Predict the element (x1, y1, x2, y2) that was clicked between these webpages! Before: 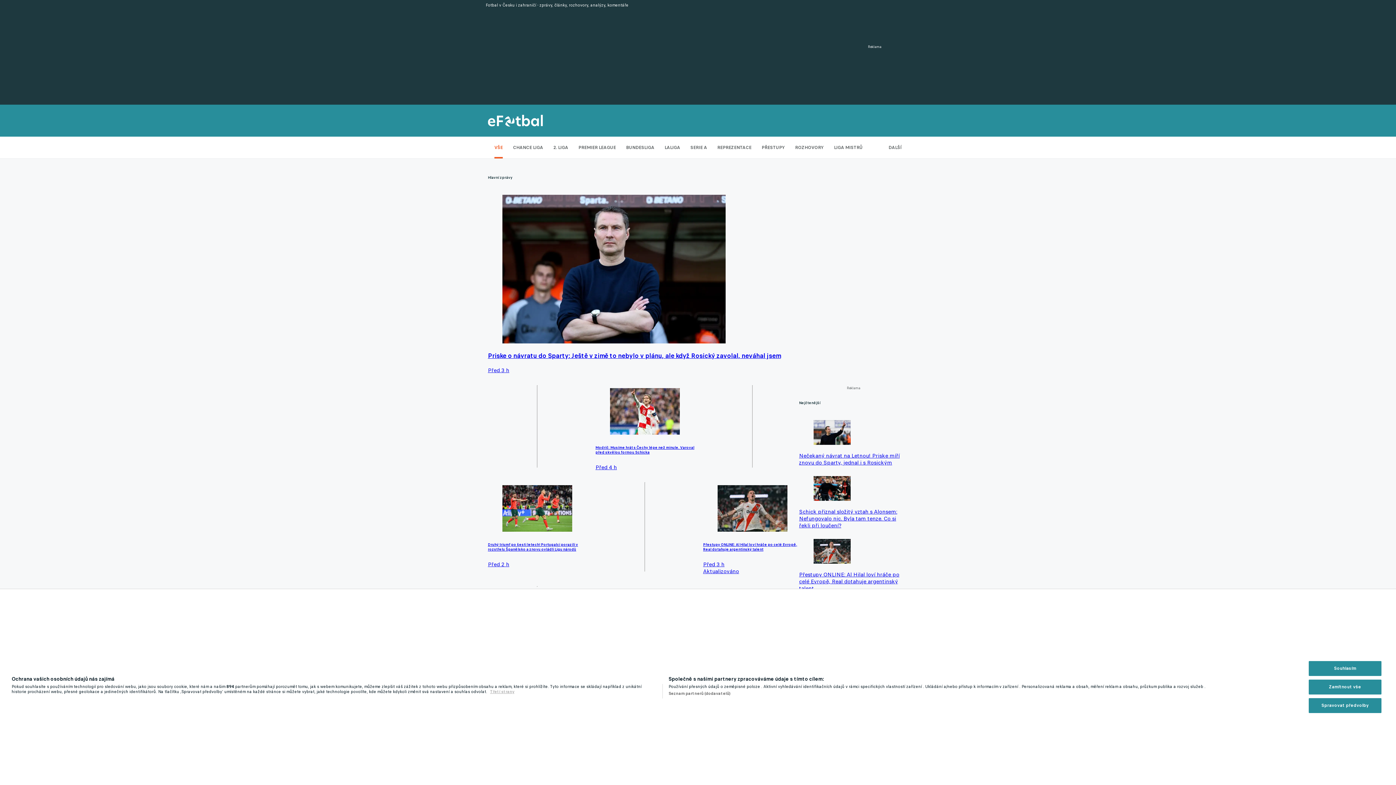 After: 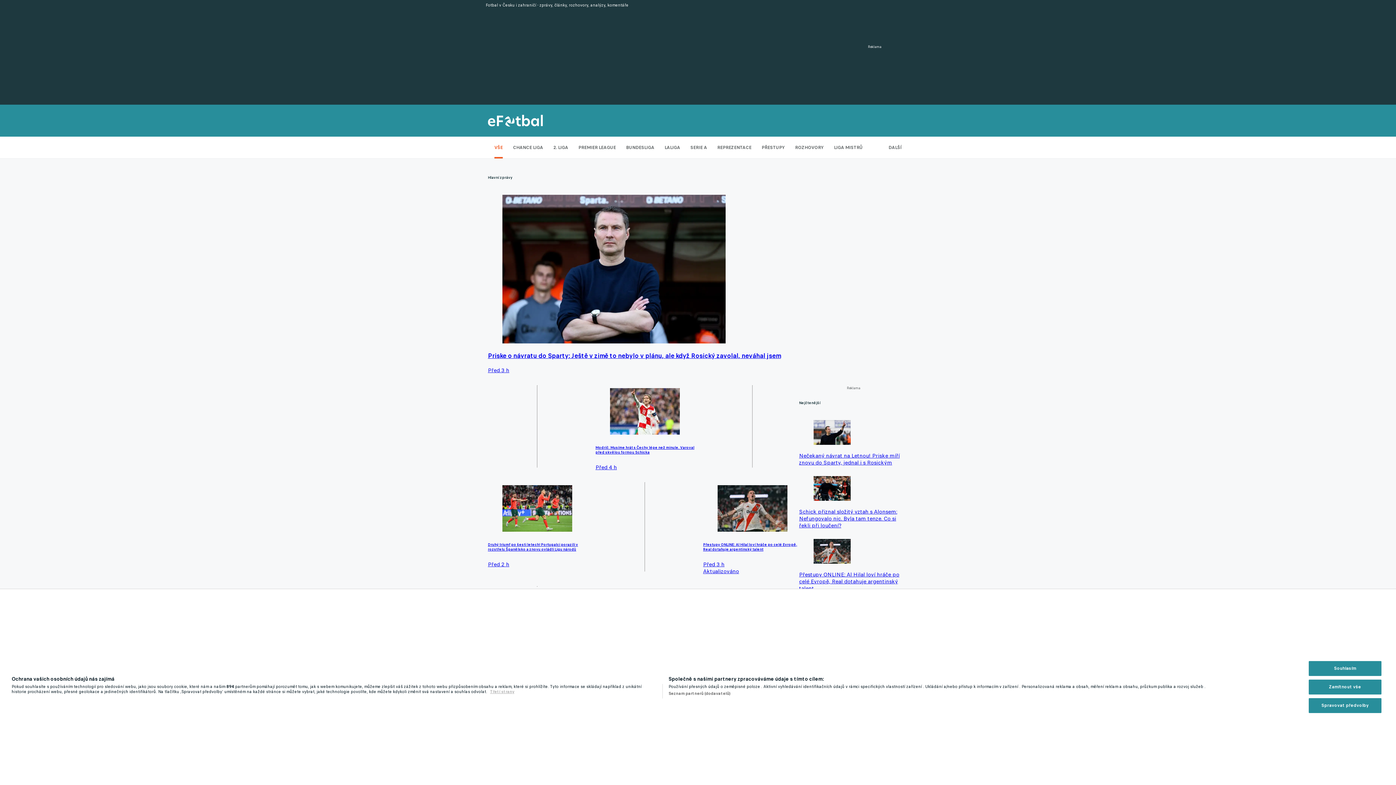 Action: bbox: (488, 114, 543, 126)